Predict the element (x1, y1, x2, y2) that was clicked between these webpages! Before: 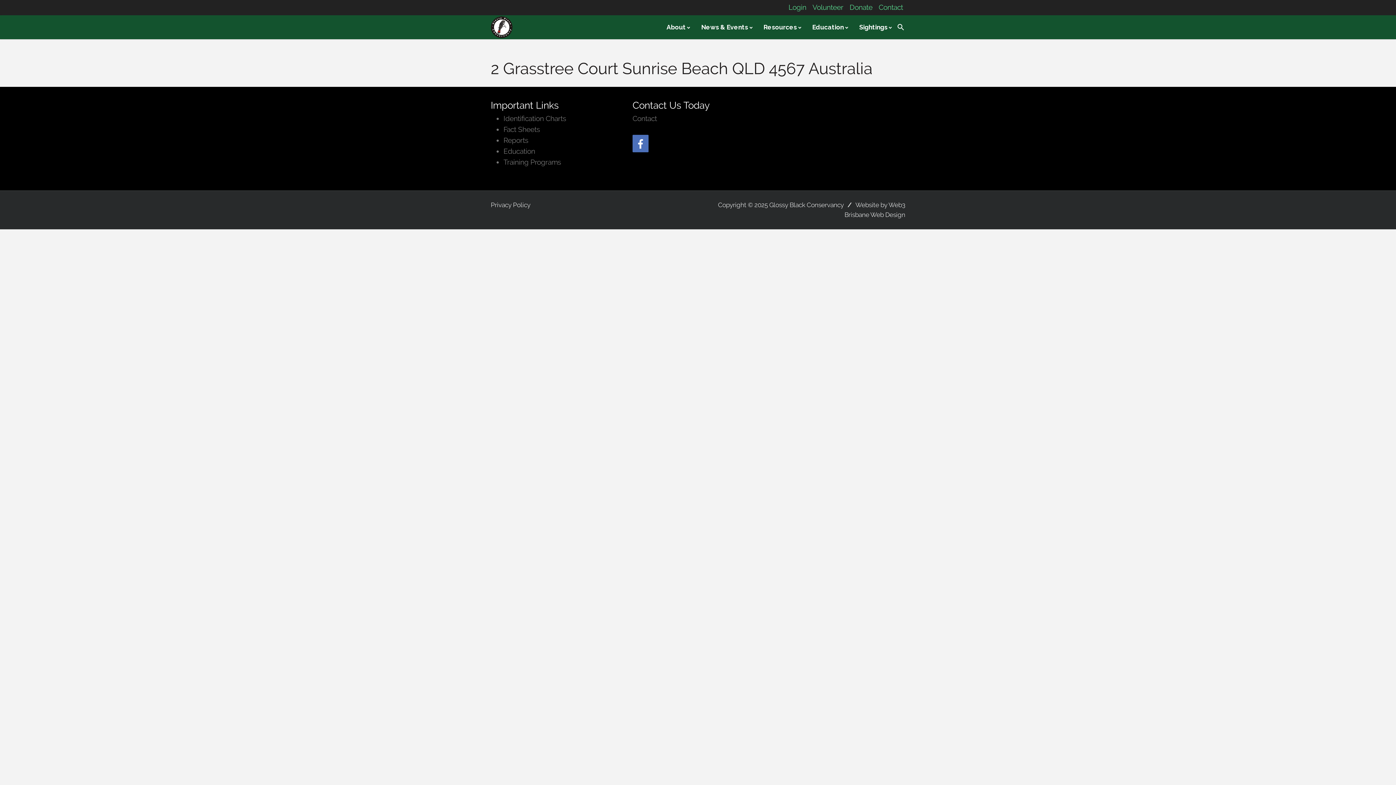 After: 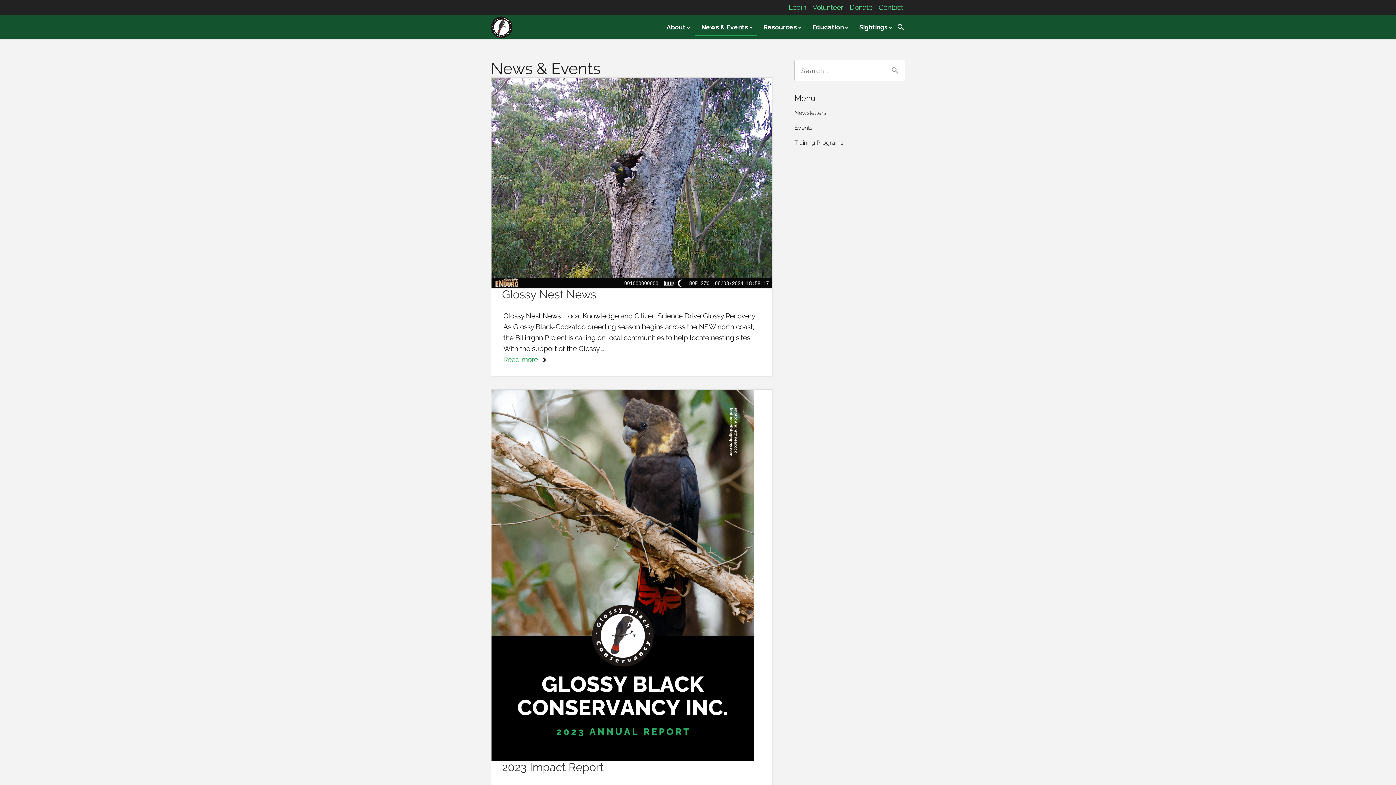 Action: bbox: (694, 18, 757, 36) label: News & Events